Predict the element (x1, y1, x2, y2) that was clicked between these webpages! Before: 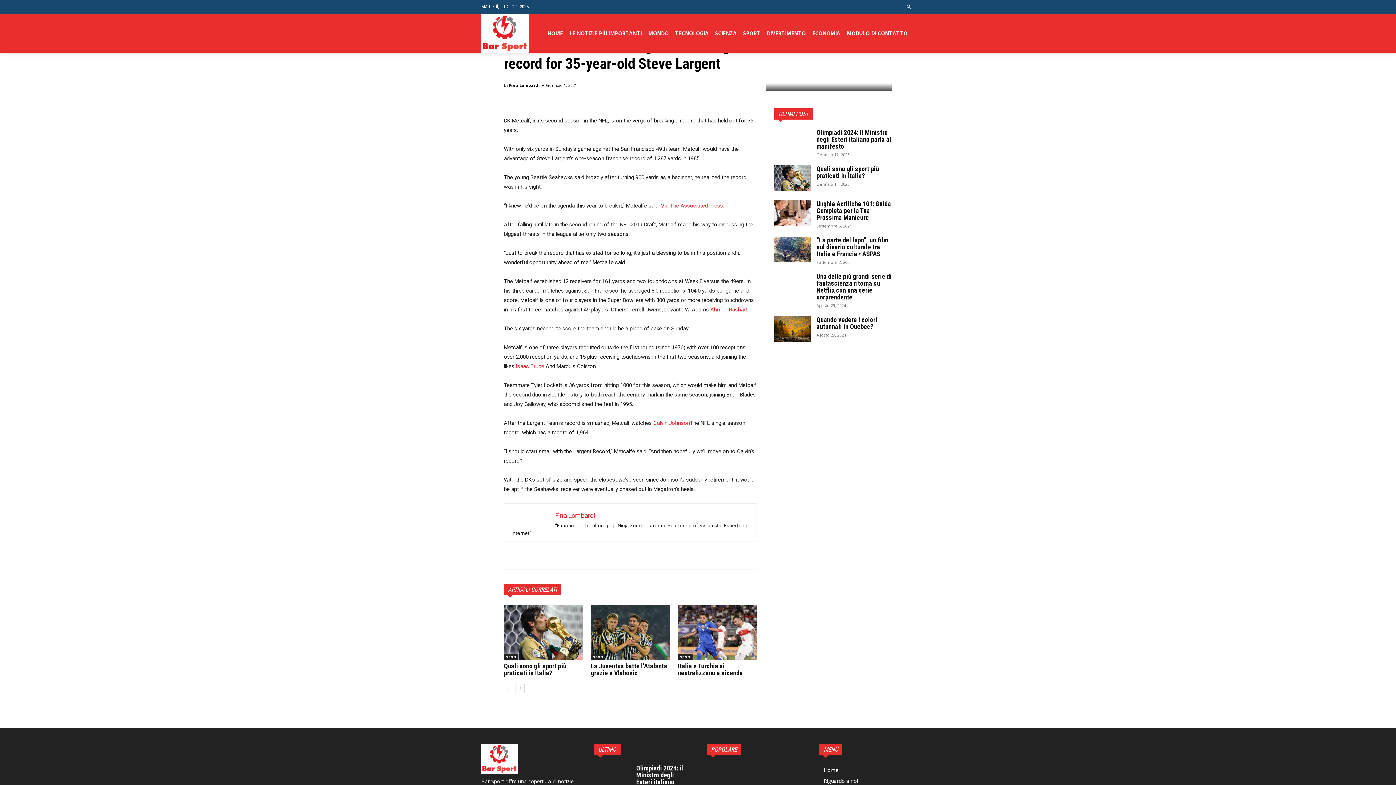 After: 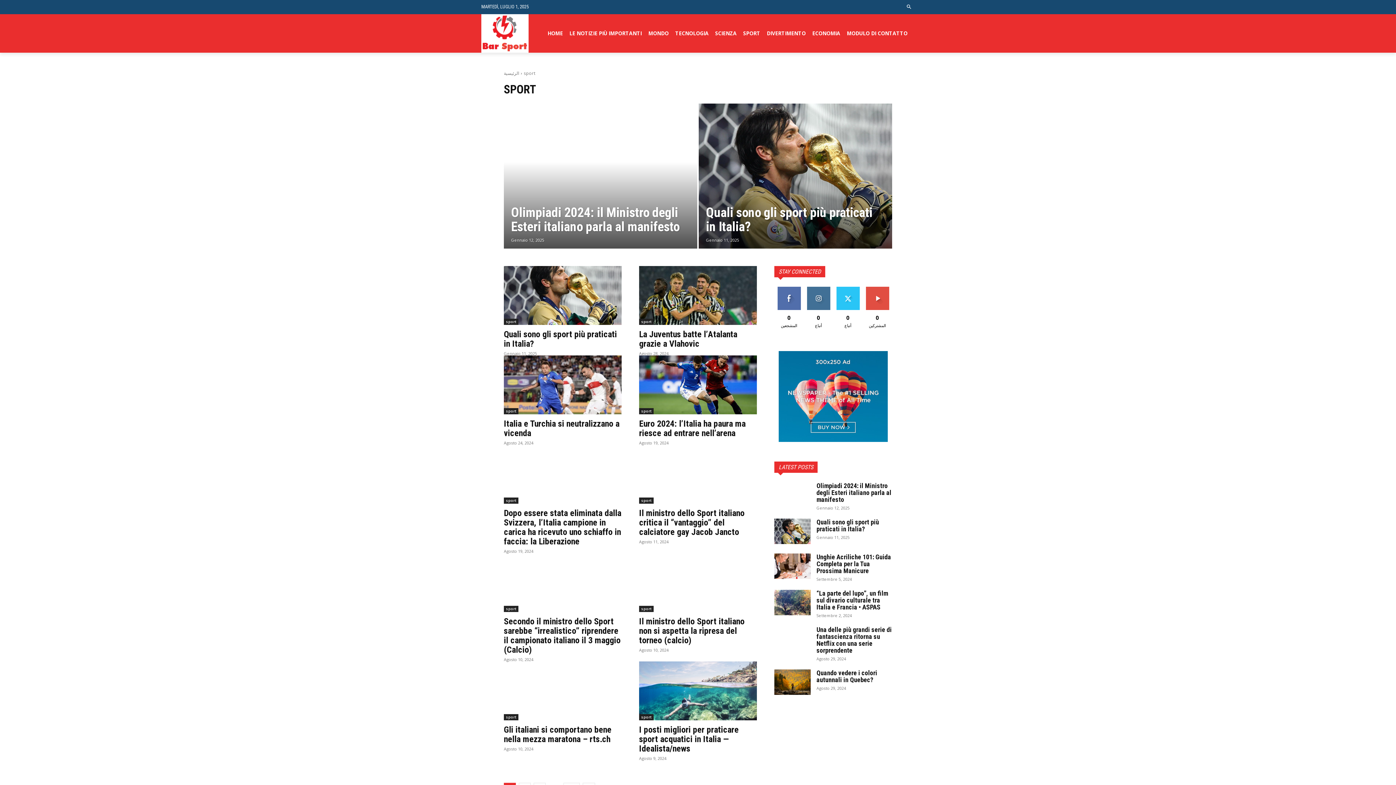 Action: label: sport bbox: (591, 654, 605, 660)